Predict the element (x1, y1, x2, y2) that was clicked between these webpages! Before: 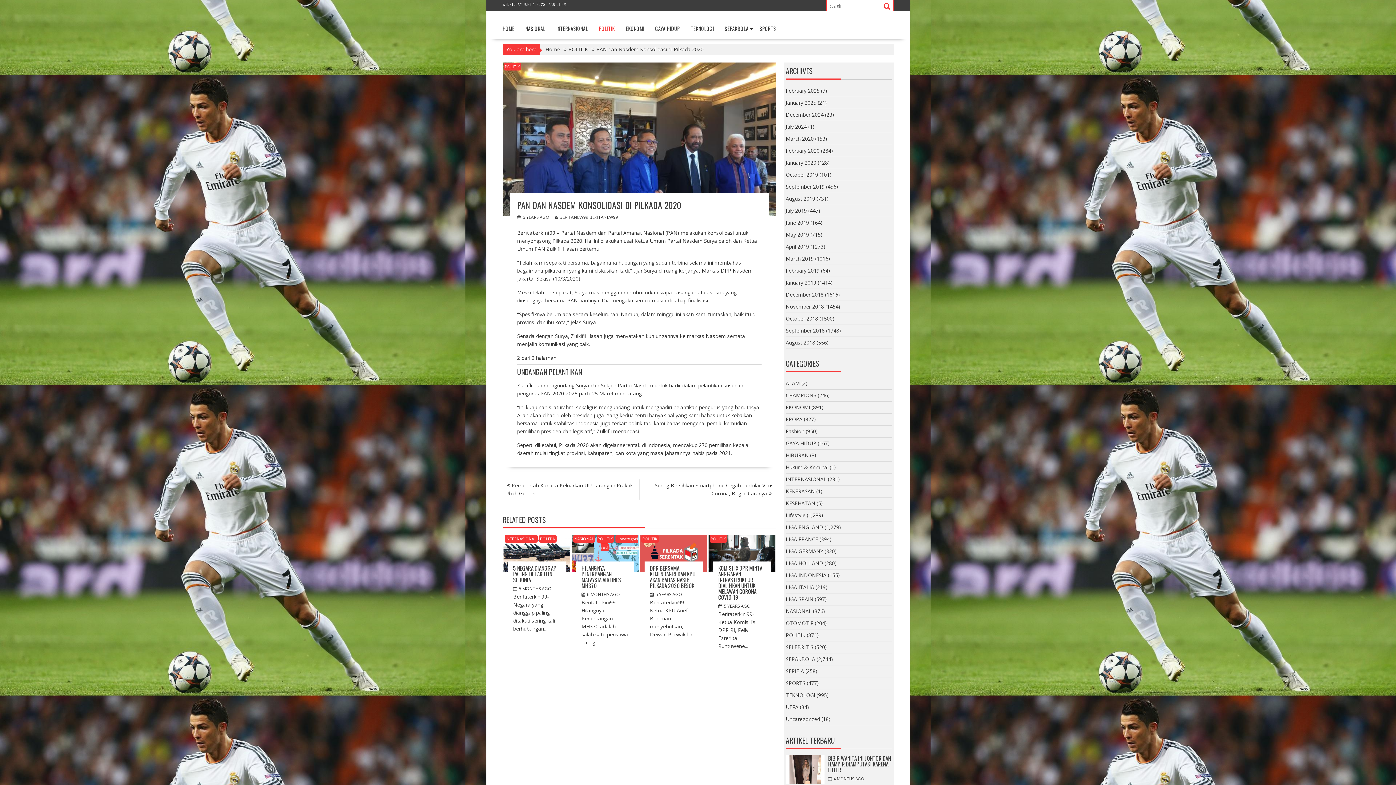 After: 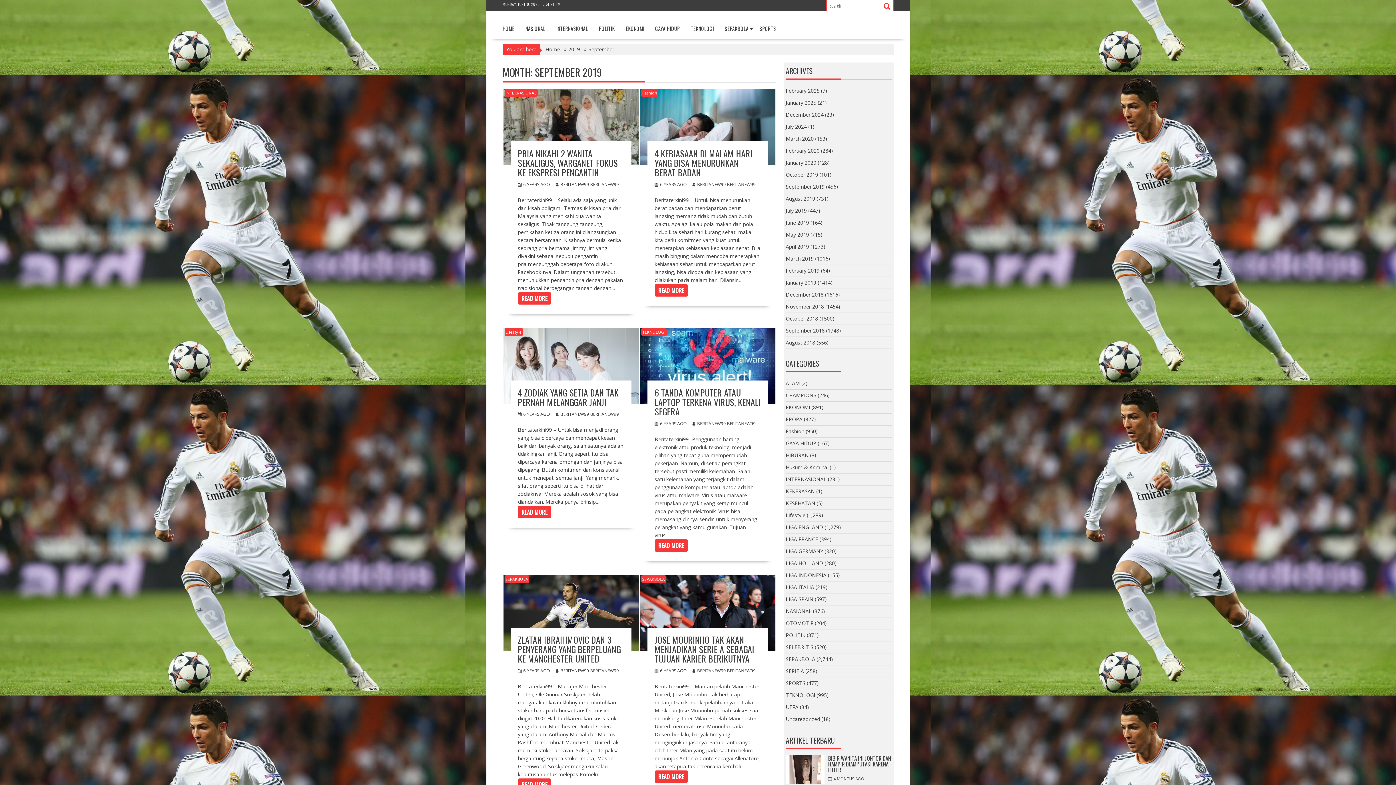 Action: bbox: (786, 183, 824, 190) label: September 2019